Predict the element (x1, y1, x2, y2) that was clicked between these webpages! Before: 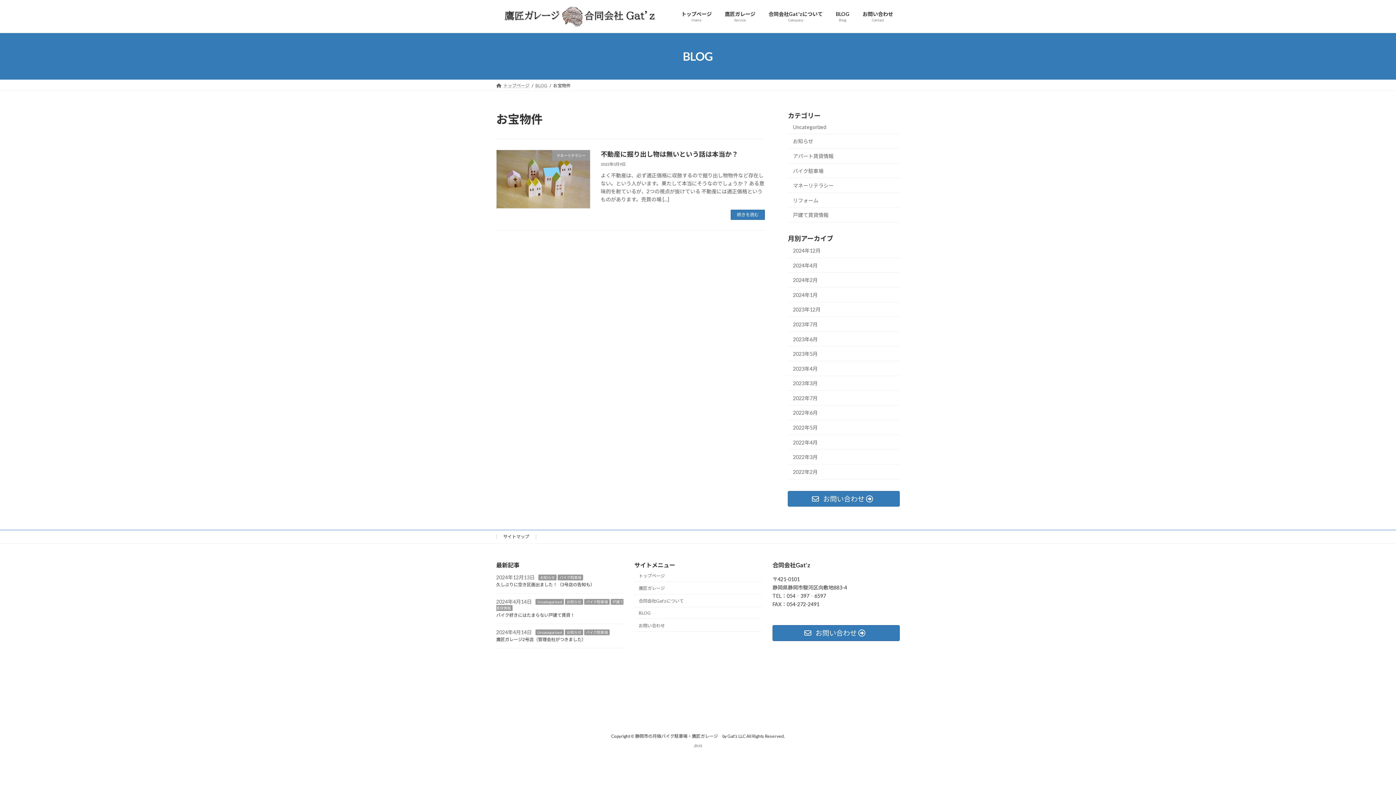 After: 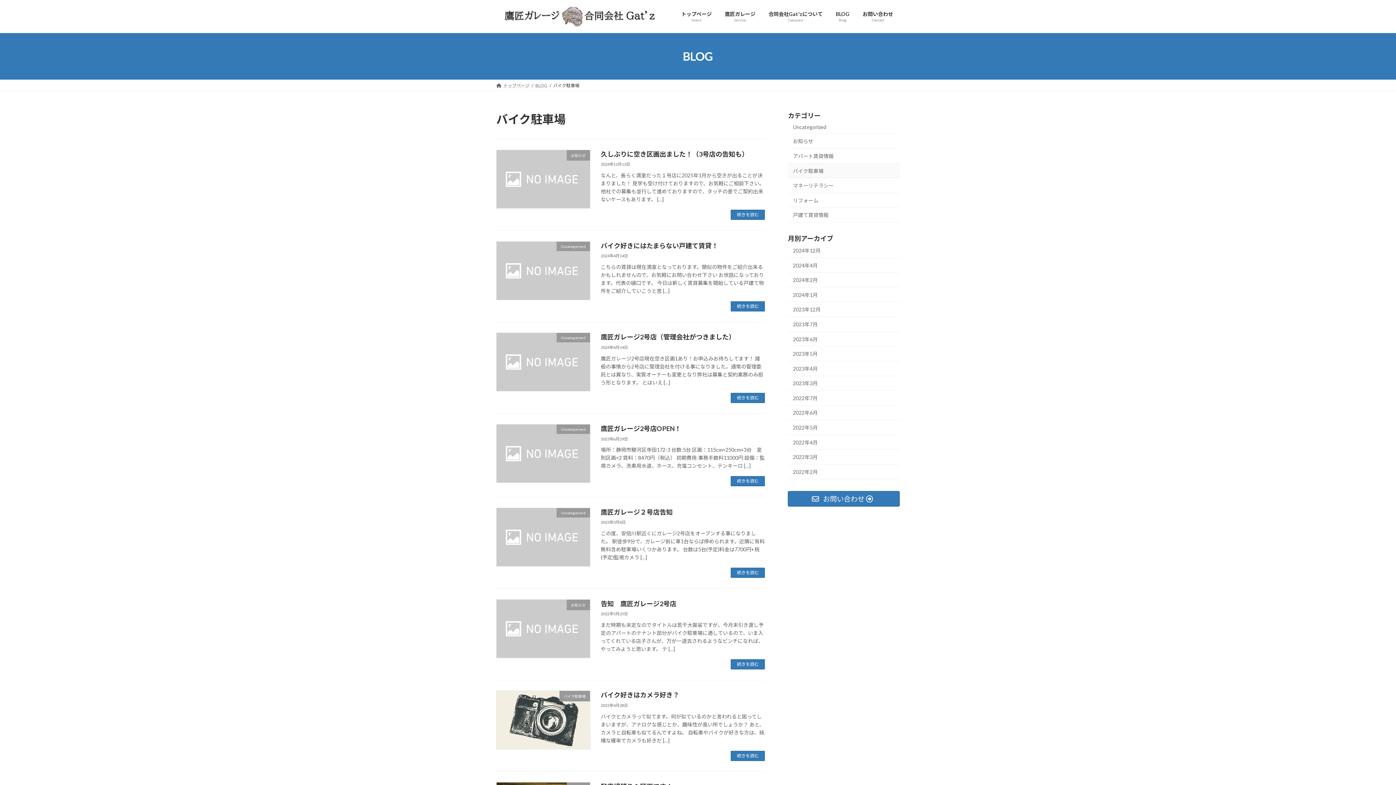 Action: label: バイク駐車場 bbox: (788, 163, 900, 178)